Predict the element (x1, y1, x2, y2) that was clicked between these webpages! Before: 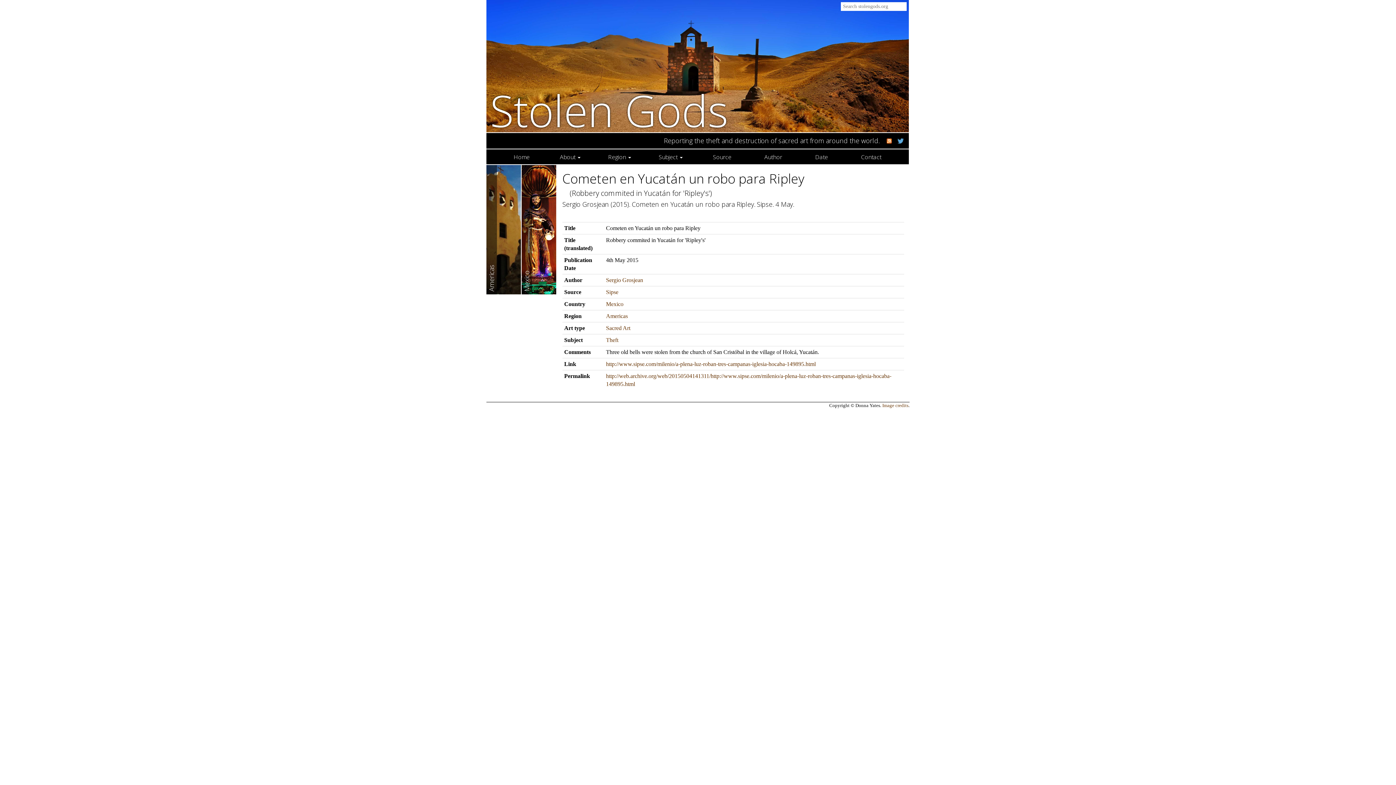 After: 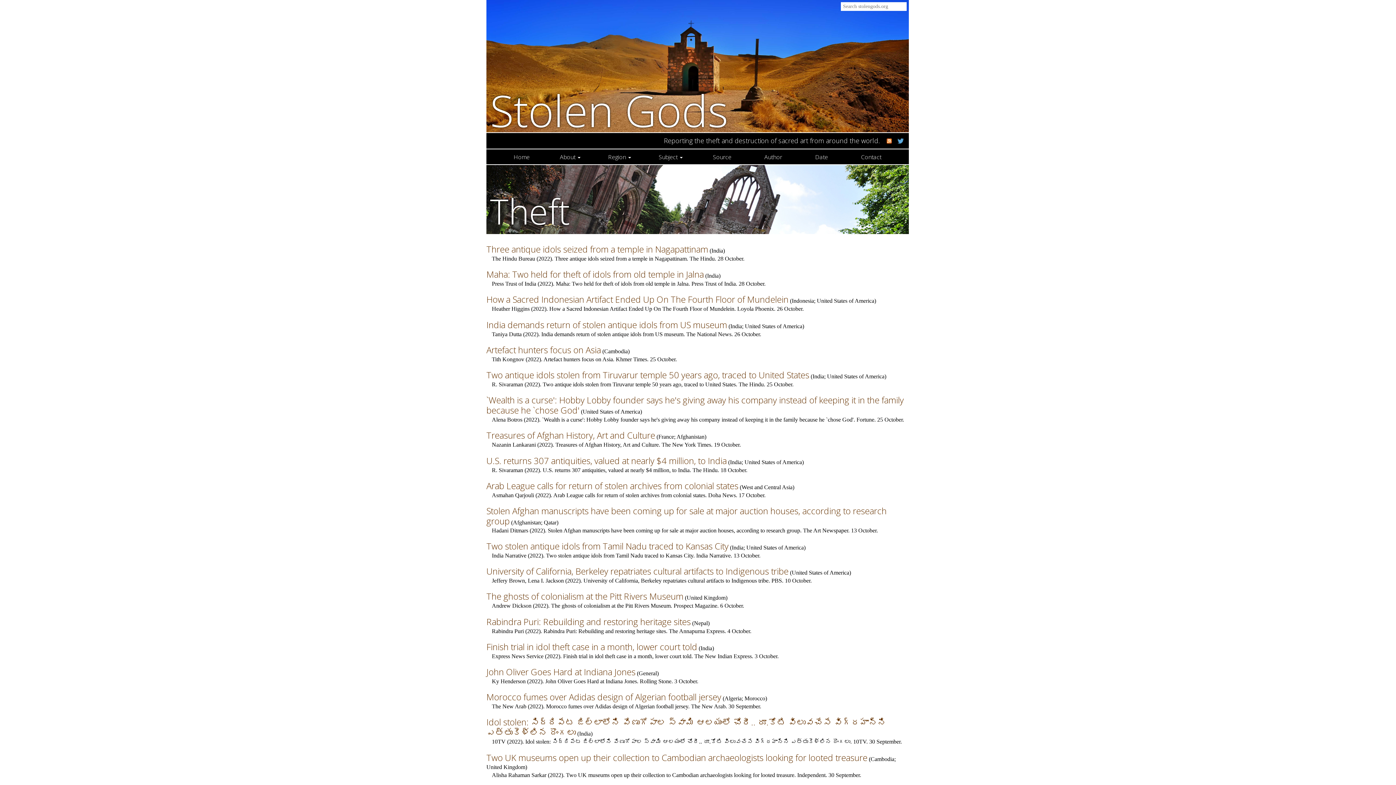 Action: bbox: (606, 337, 618, 343) label: Theft